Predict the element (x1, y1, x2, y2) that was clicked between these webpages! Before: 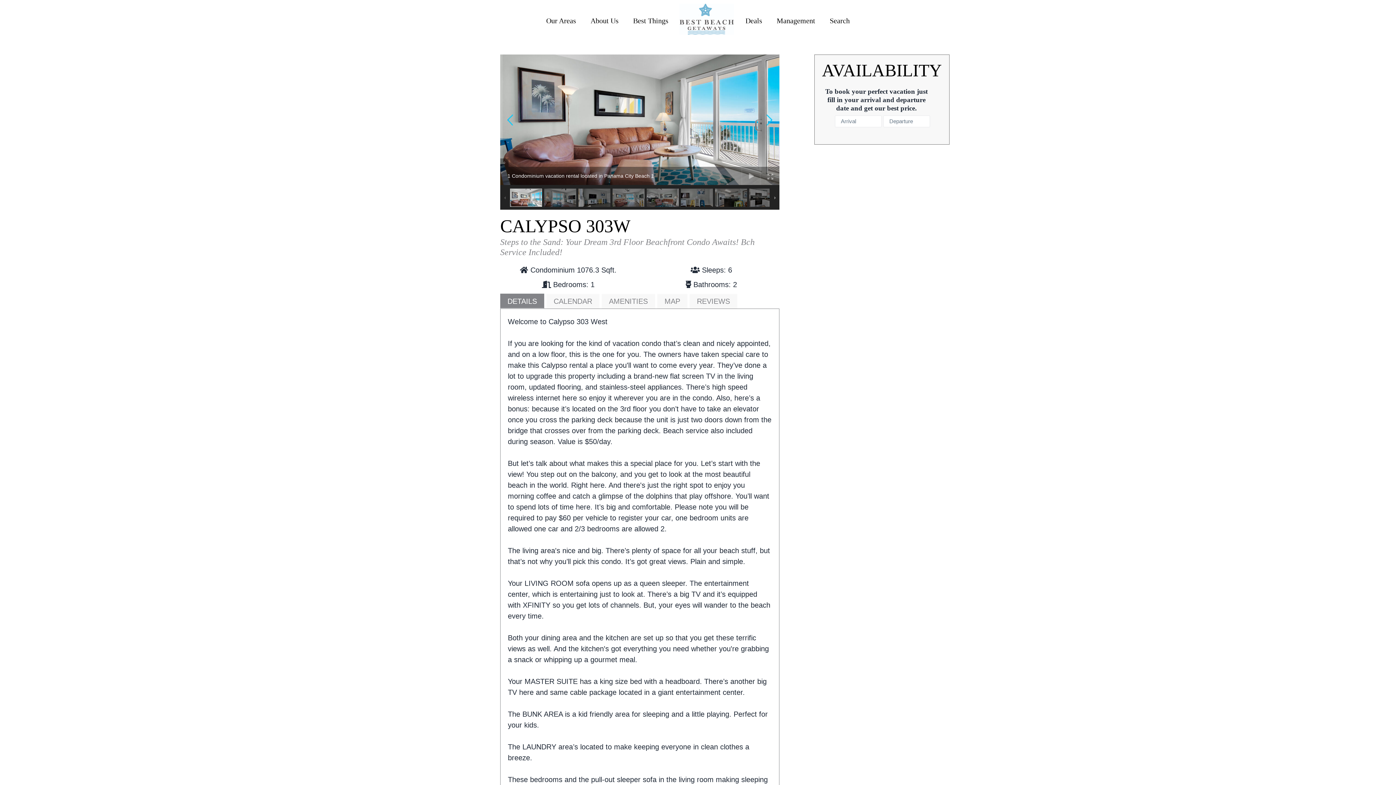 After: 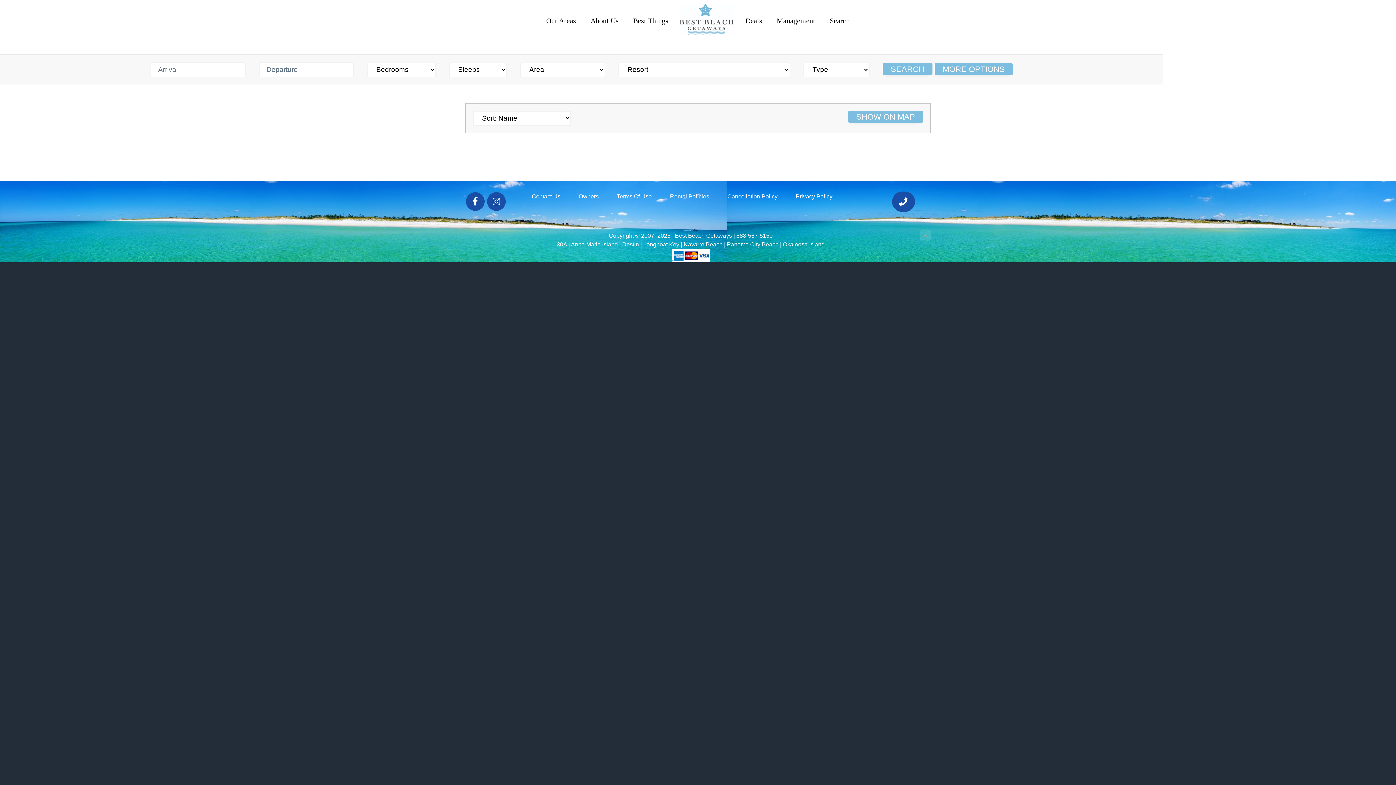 Action: bbox: (822, 10, 857, 31) label: Search